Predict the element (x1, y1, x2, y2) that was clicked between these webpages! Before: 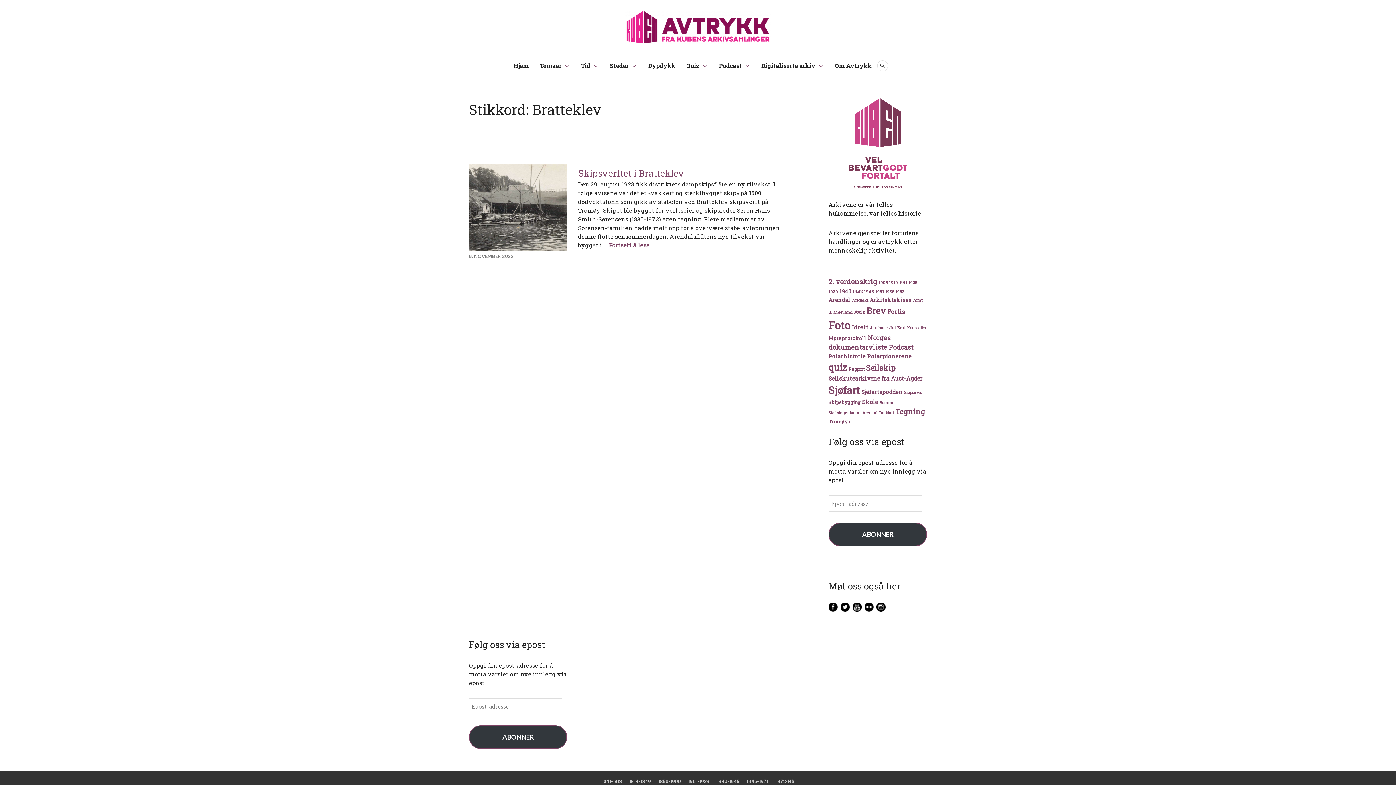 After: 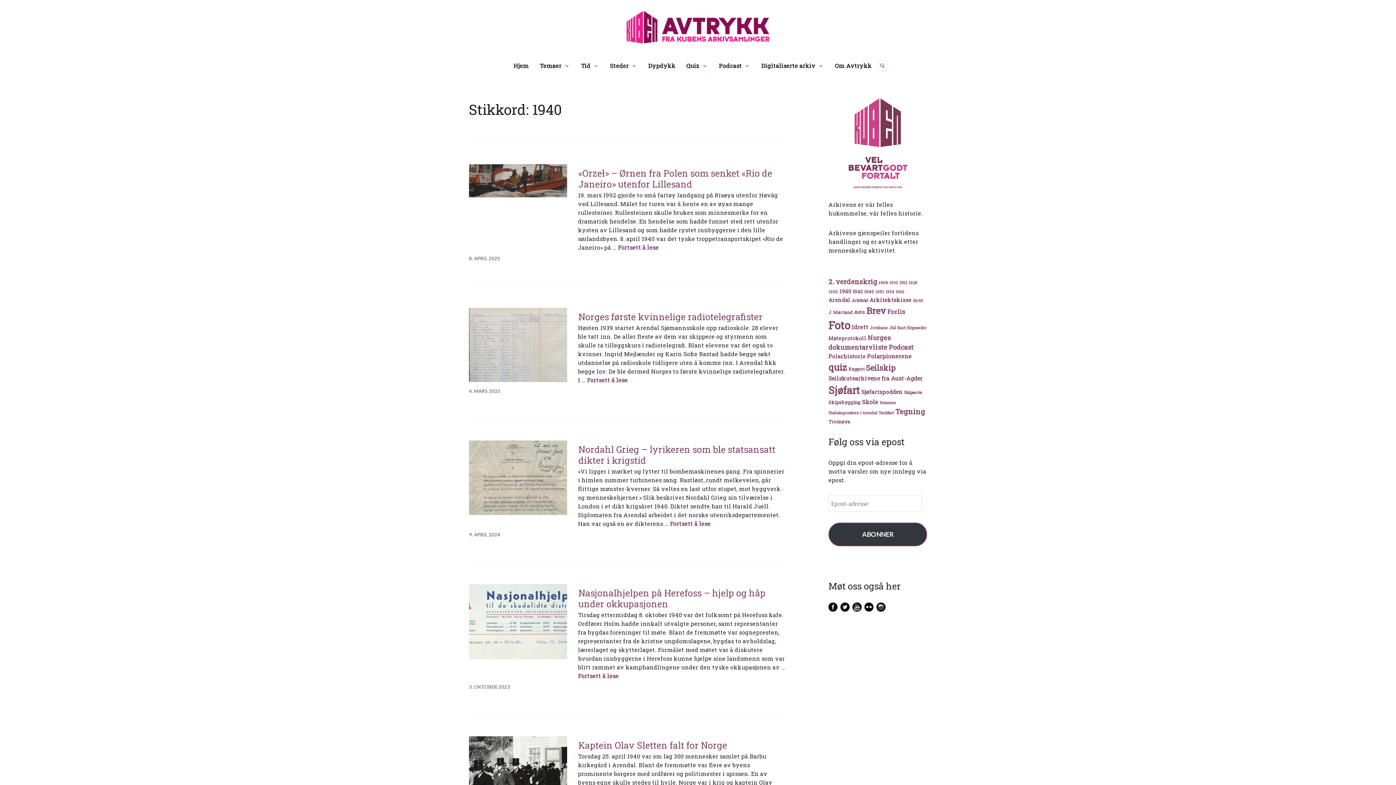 Action: label: 1940 (16 elementer) bbox: (839, 288, 851, 294)